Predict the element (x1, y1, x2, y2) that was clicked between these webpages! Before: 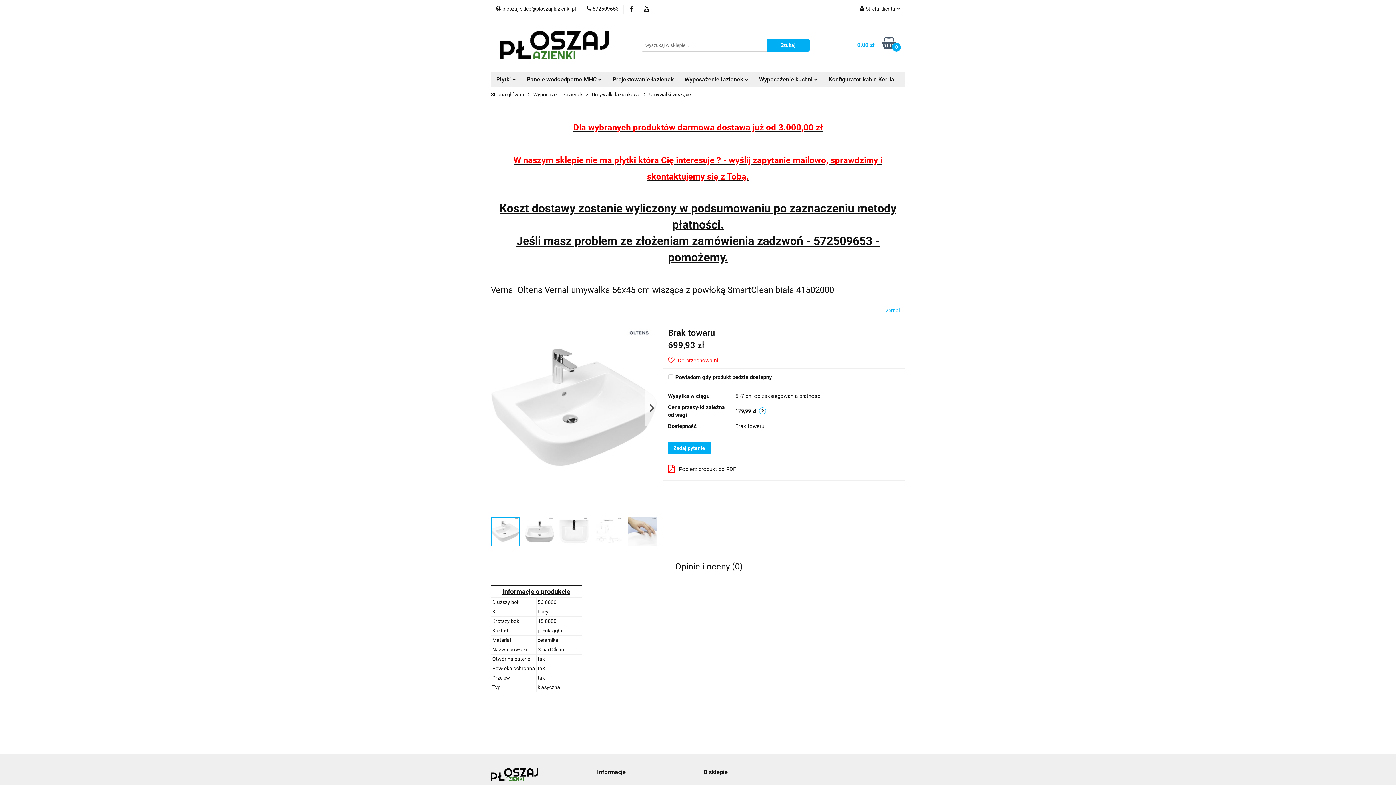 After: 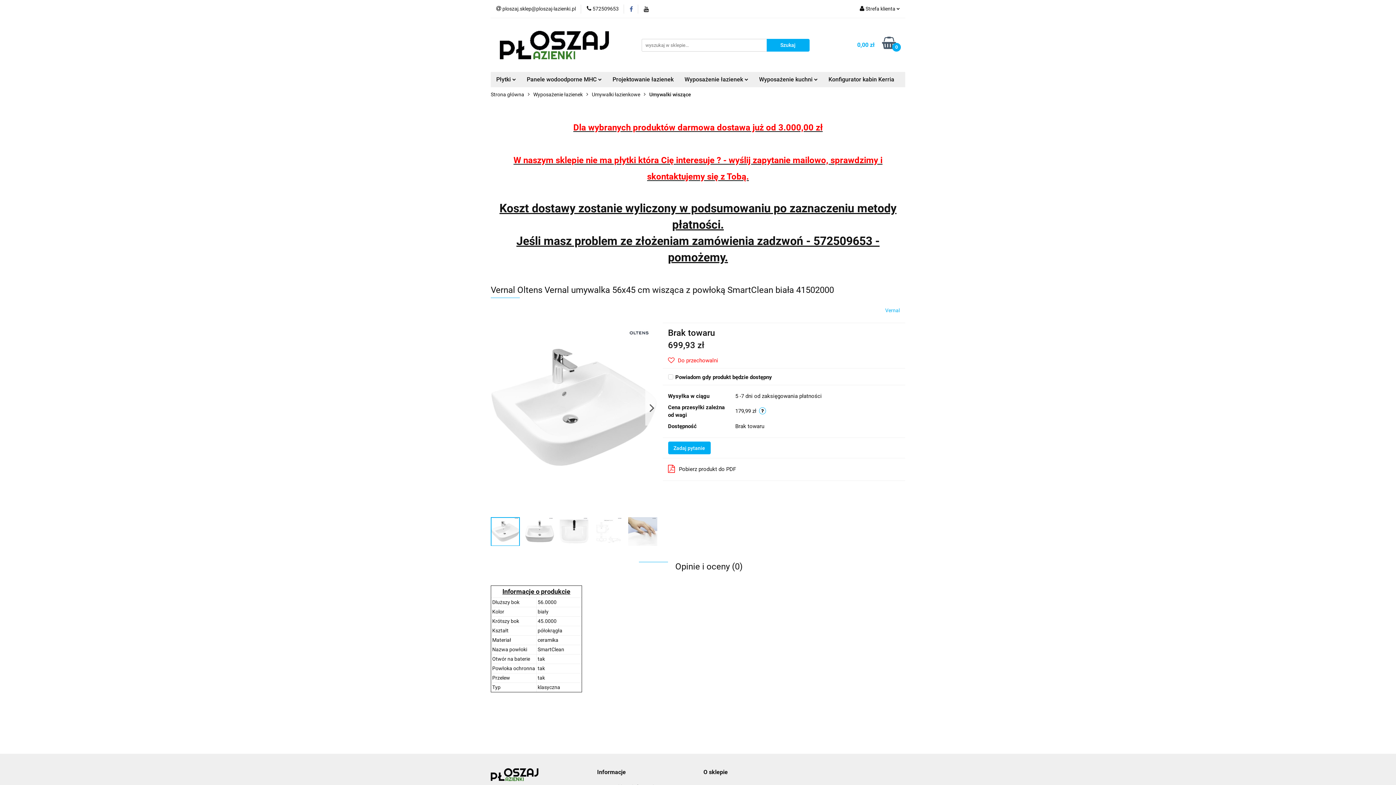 Action: bbox: (629, 6, 633, 11)